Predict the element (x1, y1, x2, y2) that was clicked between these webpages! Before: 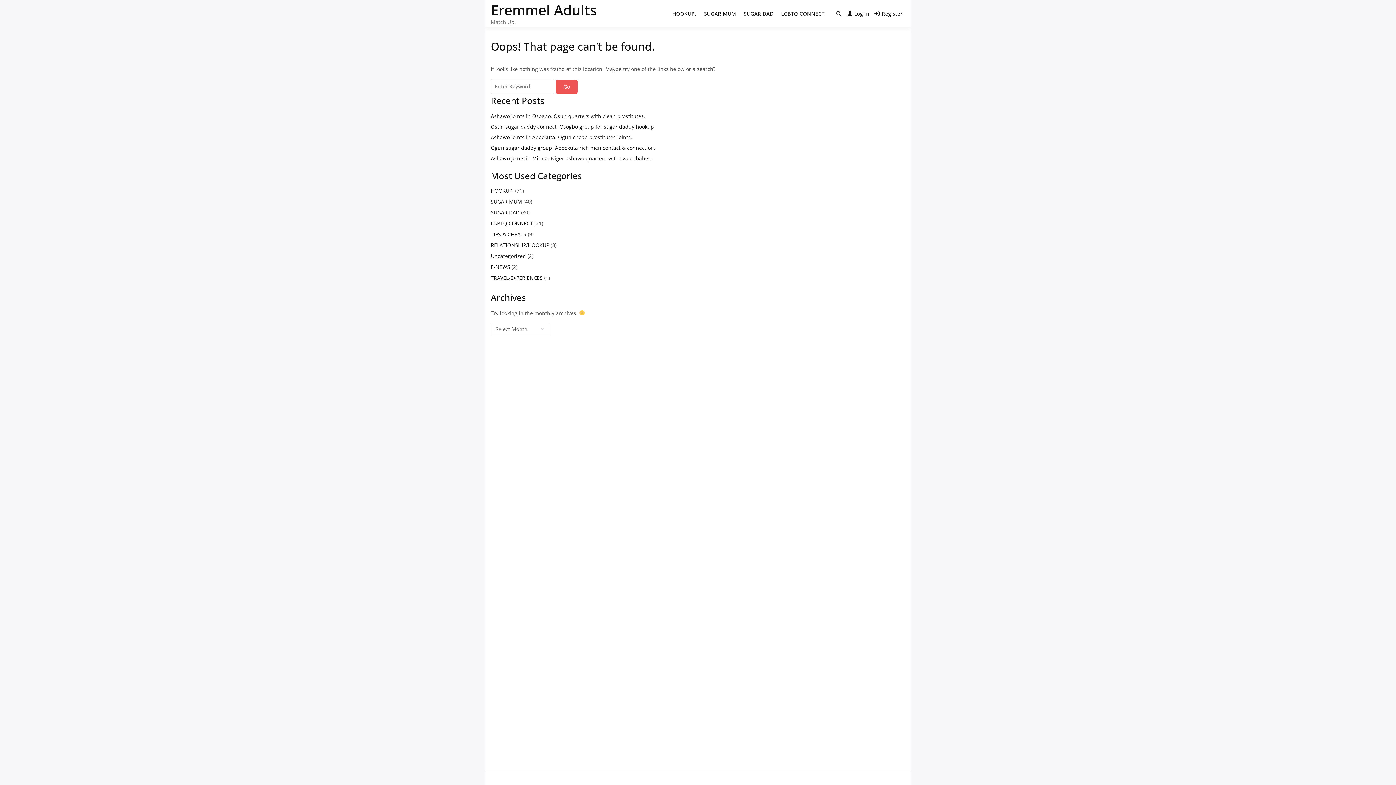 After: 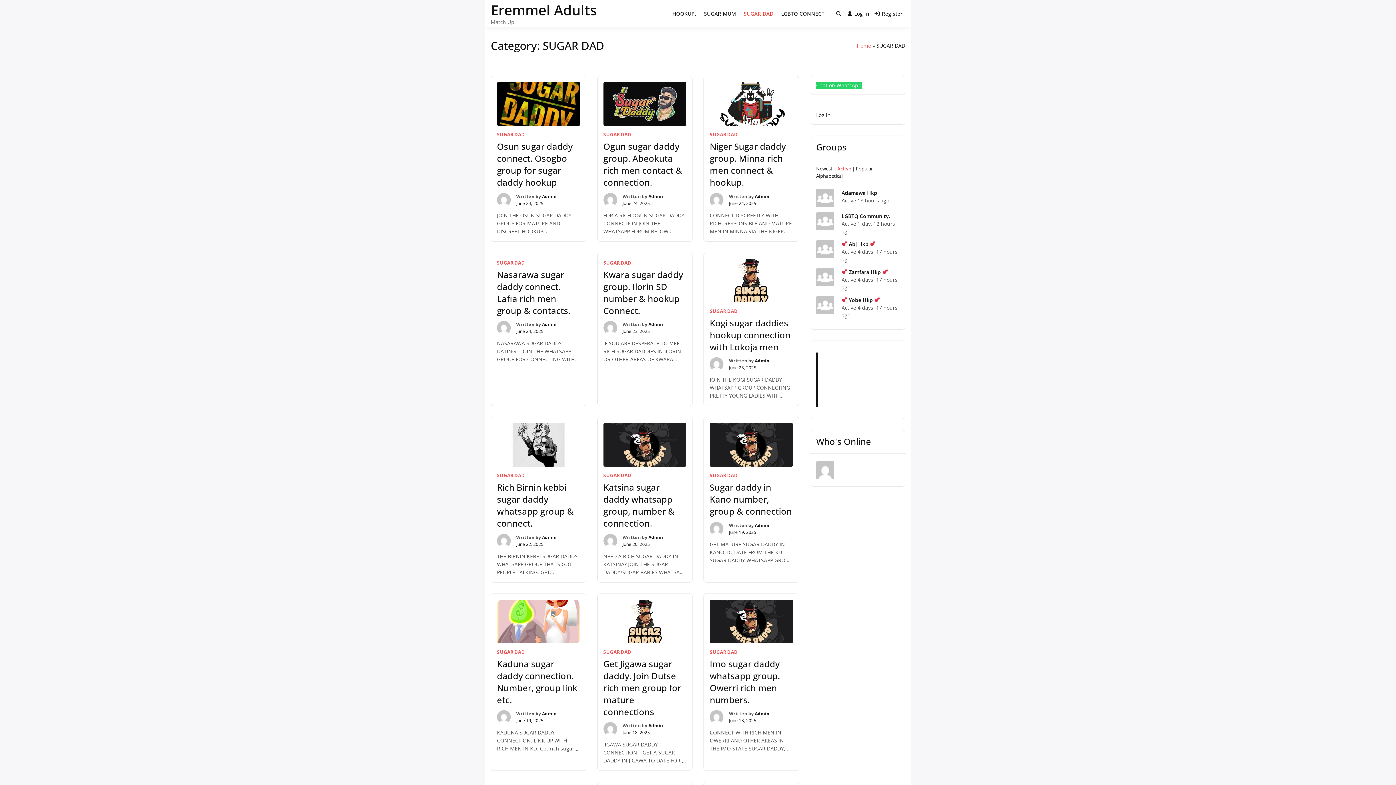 Action: bbox: (490, 209, 519, 216) label: SUGAR DAD